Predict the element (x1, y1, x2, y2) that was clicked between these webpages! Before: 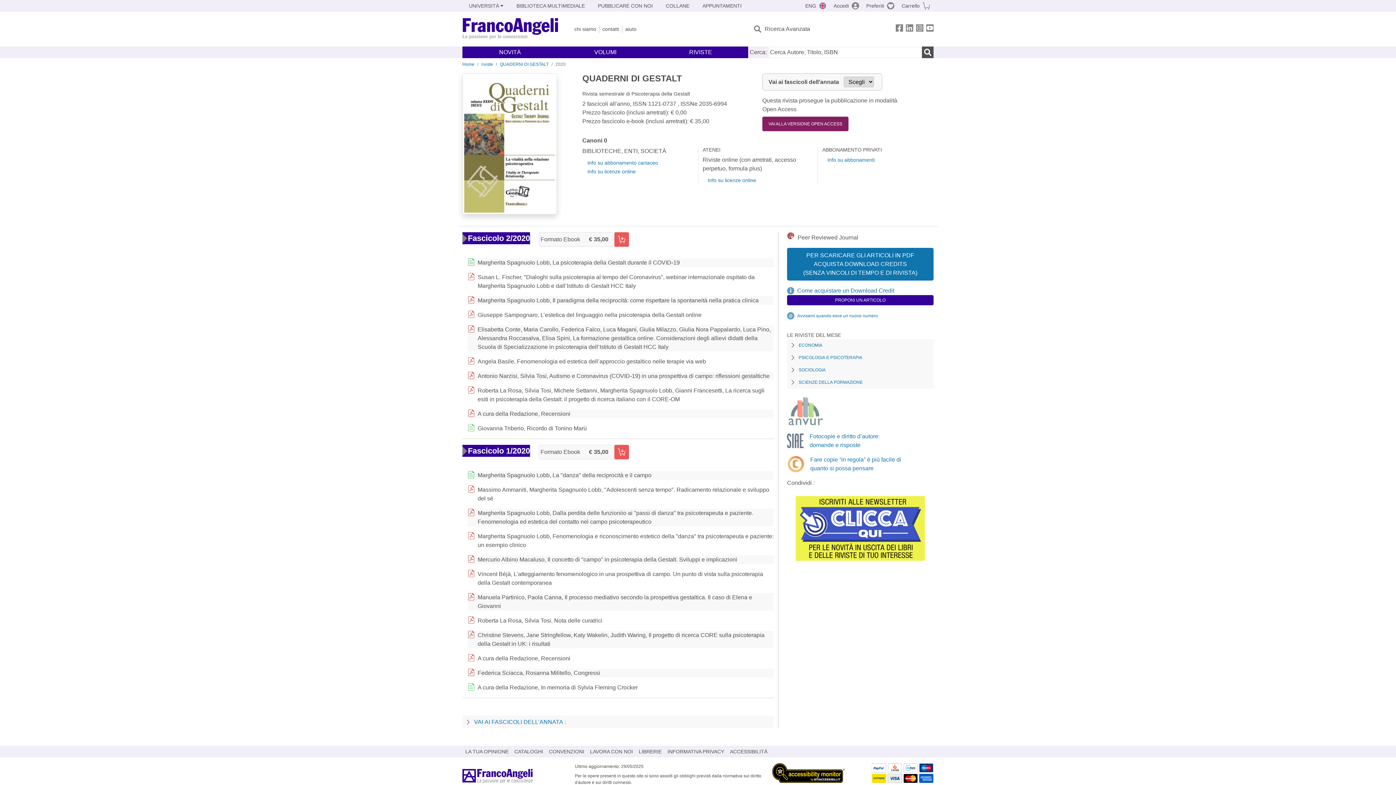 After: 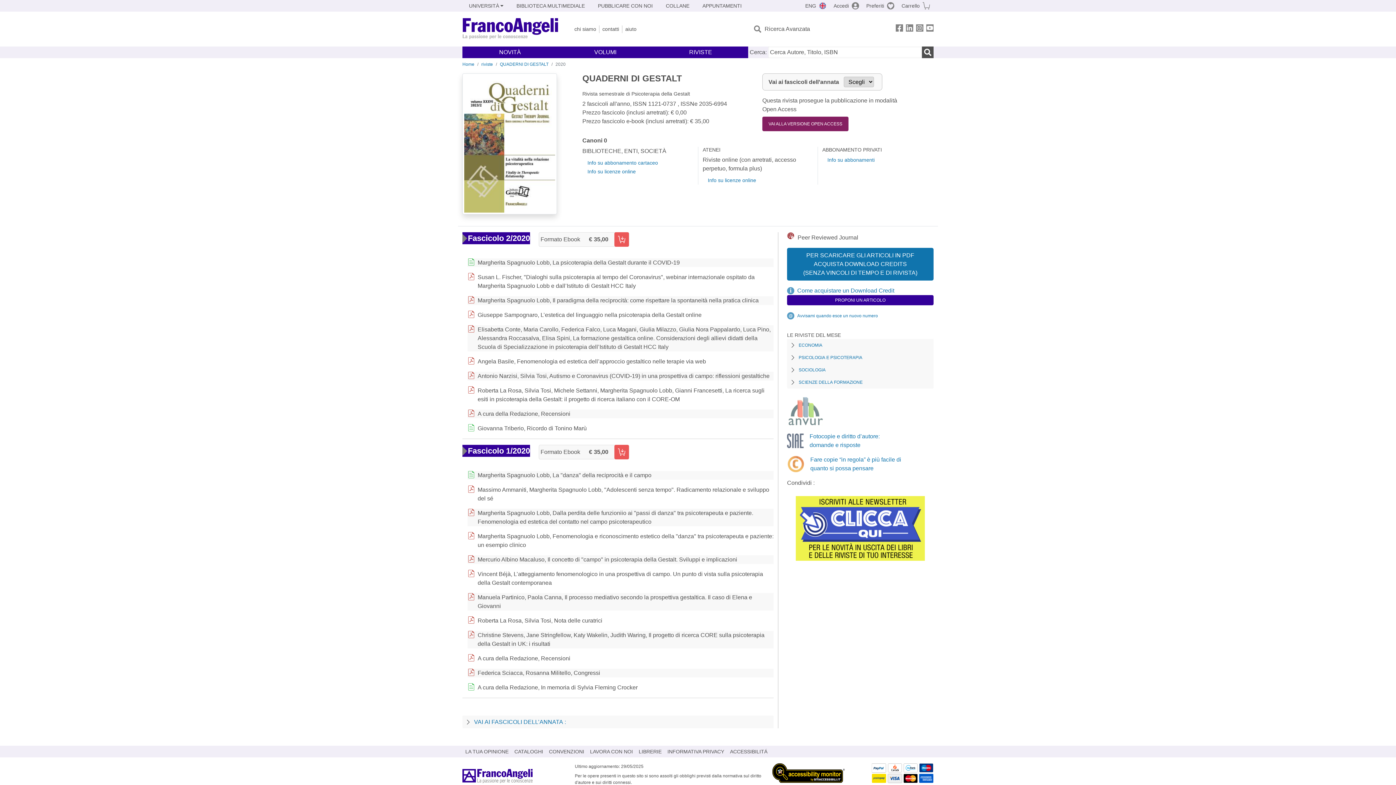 Action: bbox: (772, 764, 845, 770)